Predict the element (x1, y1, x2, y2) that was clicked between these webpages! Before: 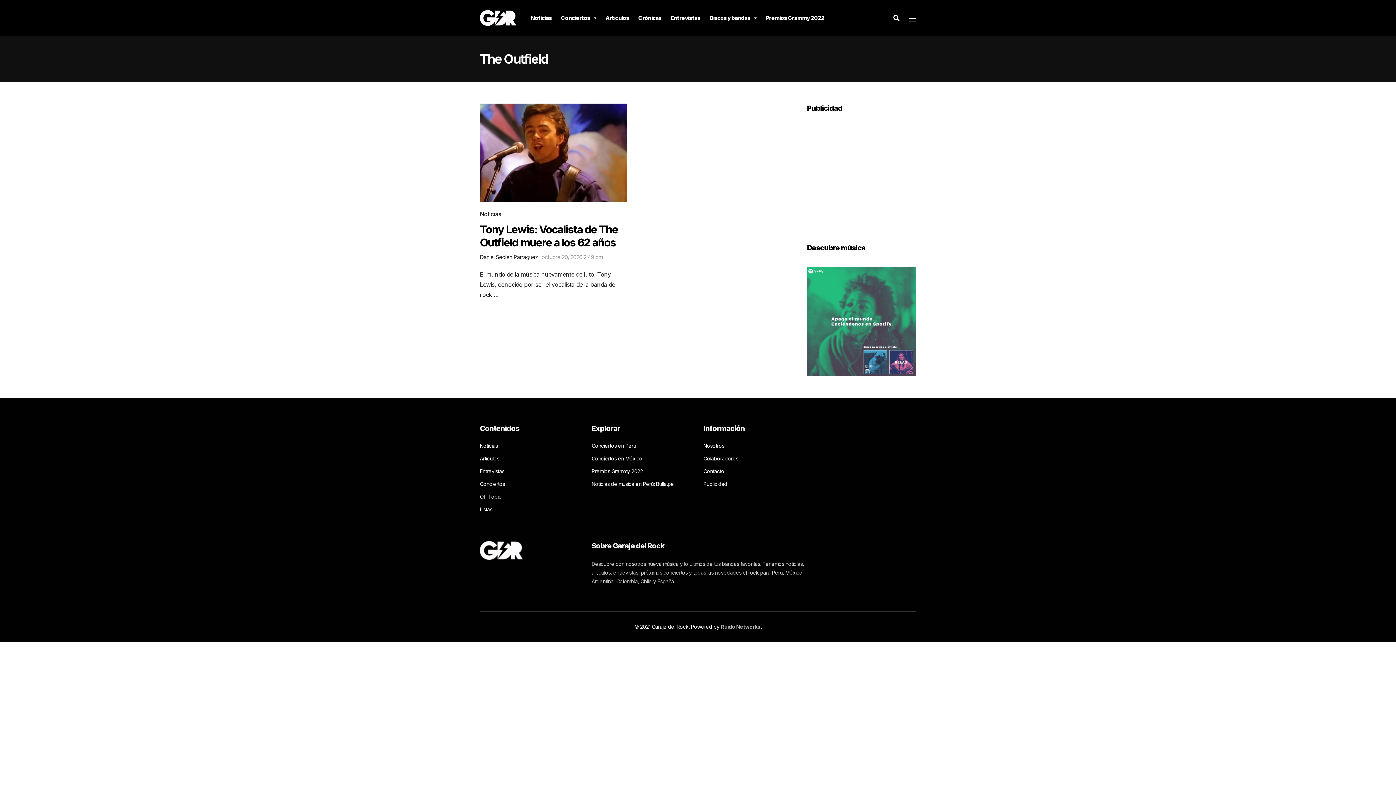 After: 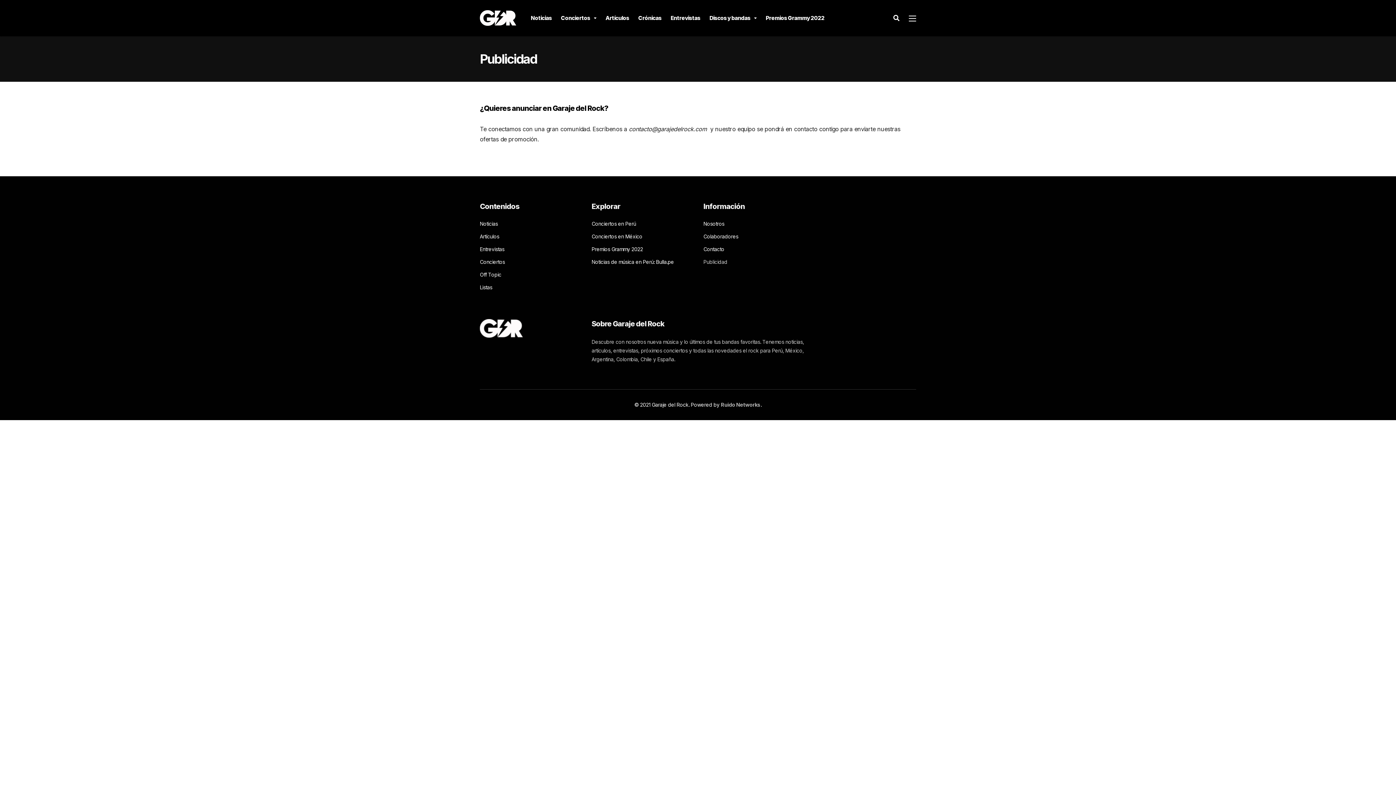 Action: label: Publicidad bbox: (703, 481, 727, 487)